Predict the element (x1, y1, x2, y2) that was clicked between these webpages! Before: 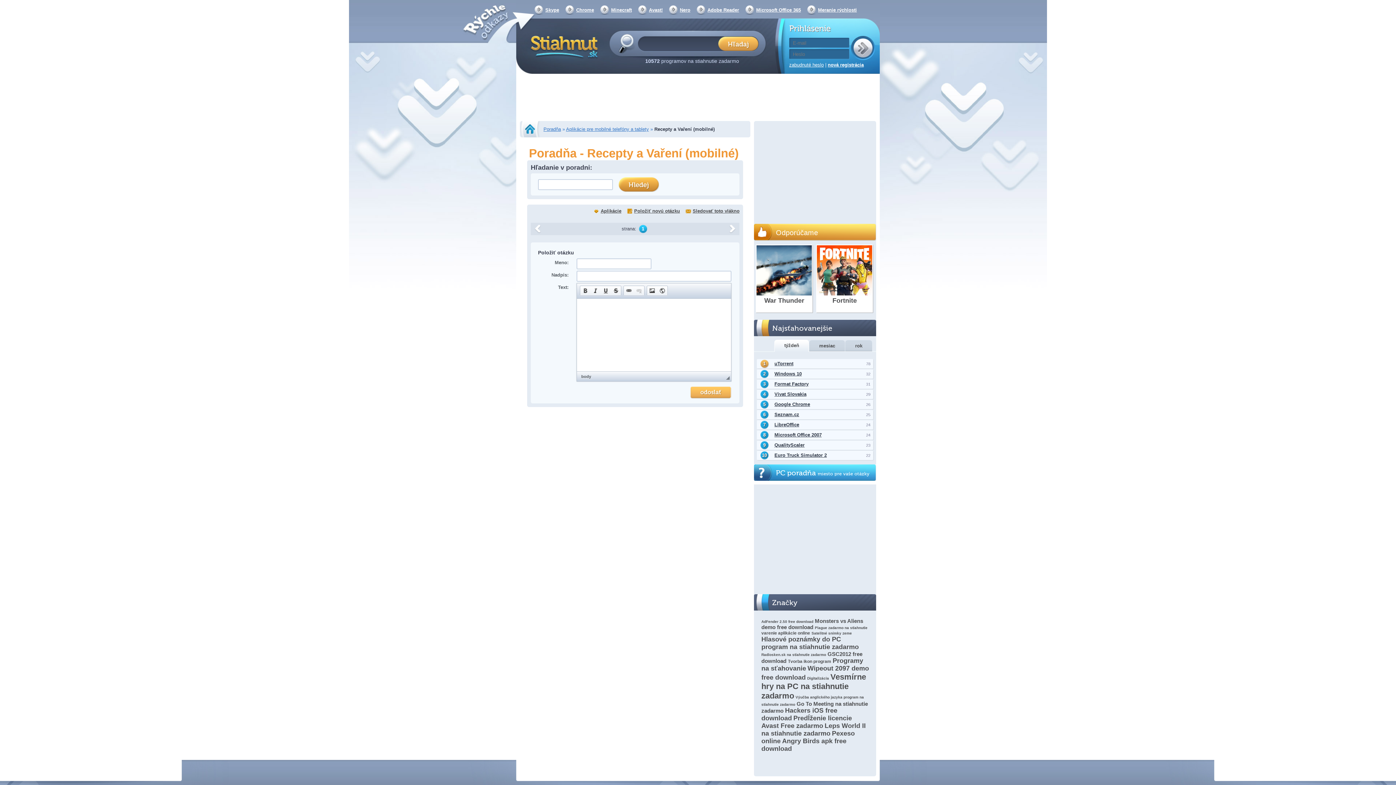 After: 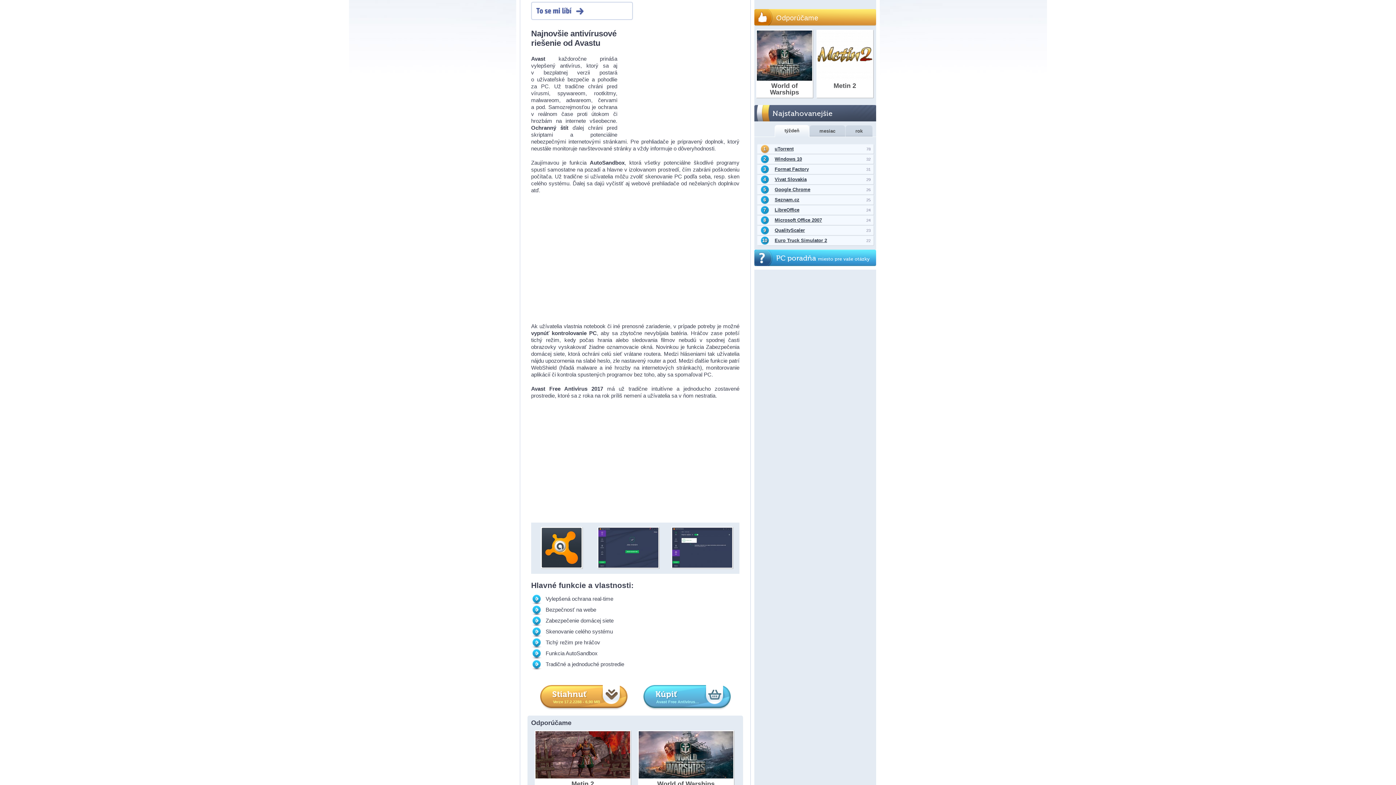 Action: bbox: (638, 5, 663, 14) label: Avast!